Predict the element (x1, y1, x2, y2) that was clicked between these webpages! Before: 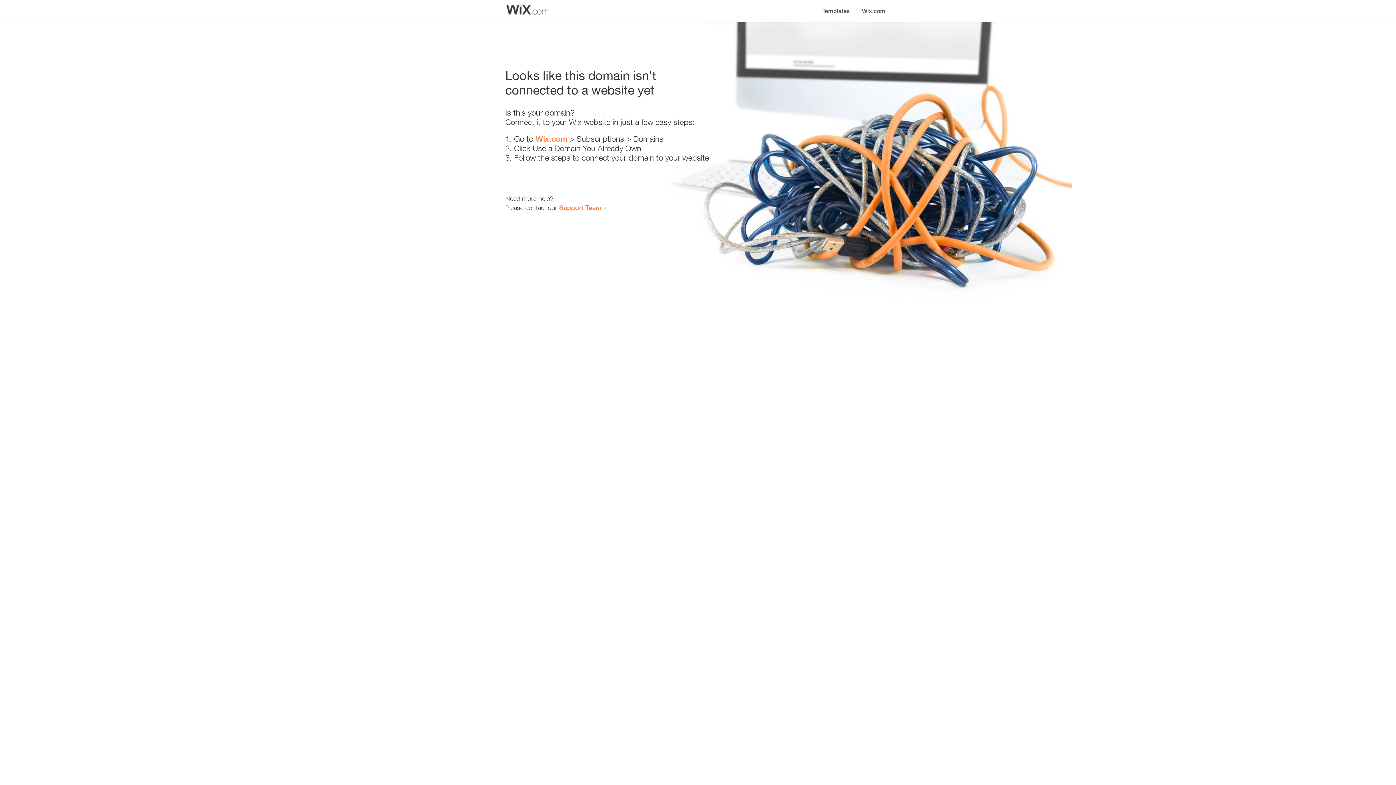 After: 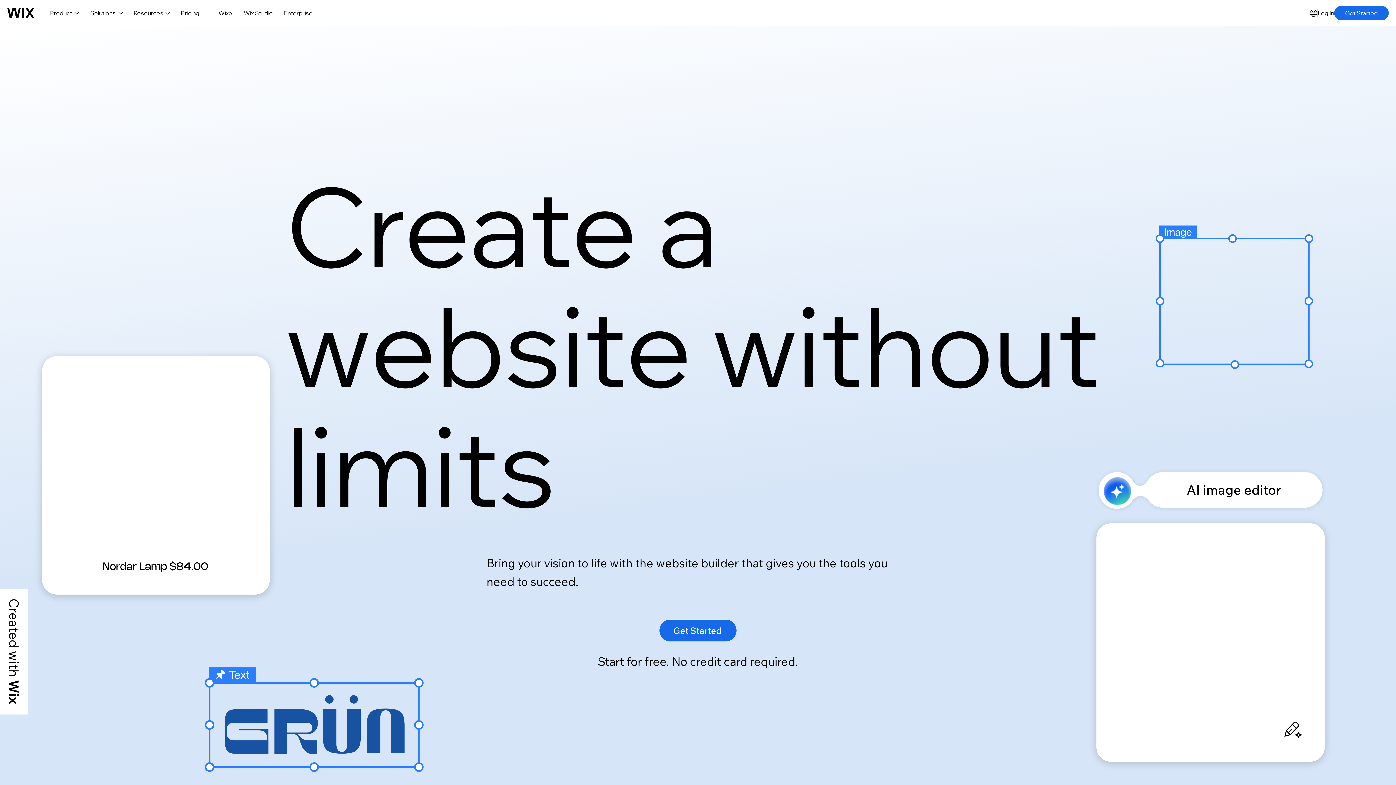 Action: label: Wix.com bbox: (535, 134, 567, 143)